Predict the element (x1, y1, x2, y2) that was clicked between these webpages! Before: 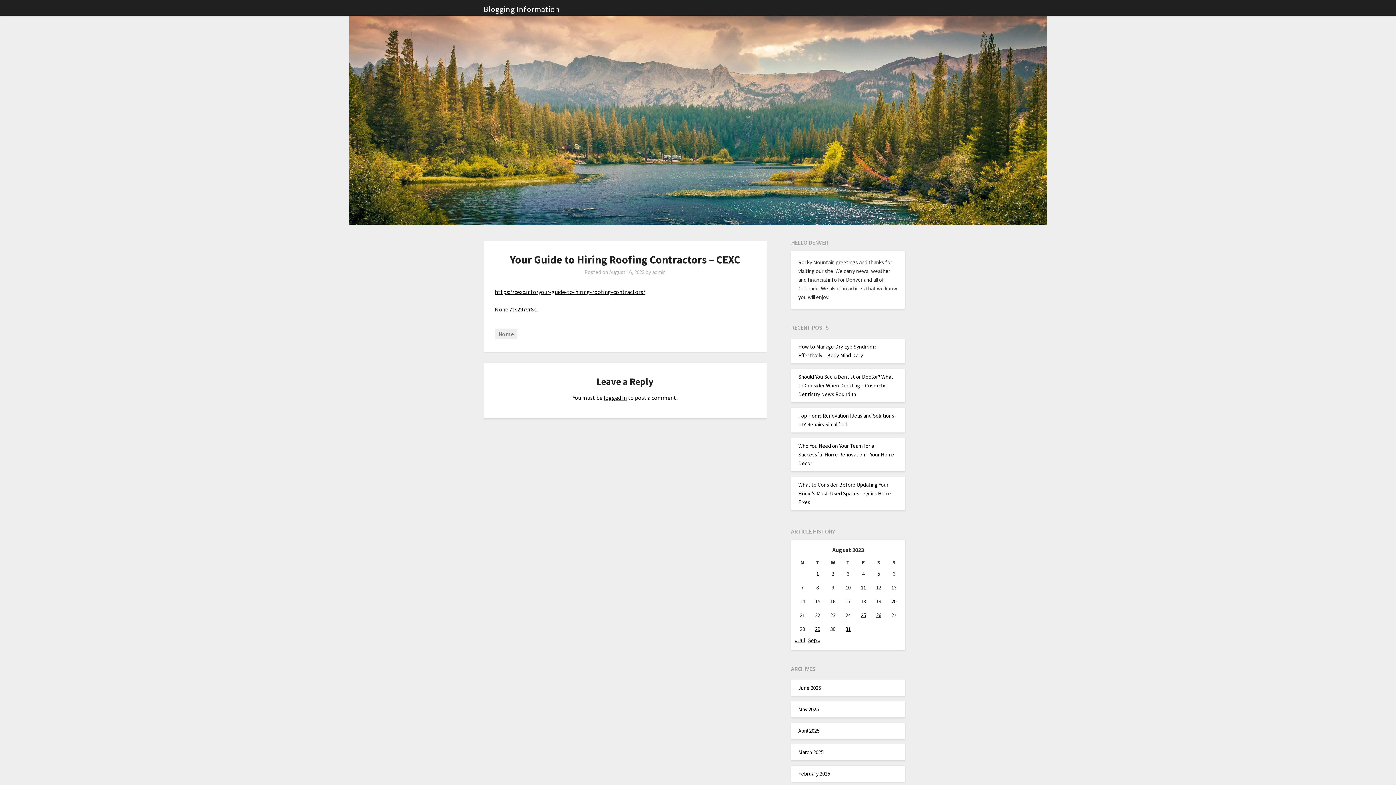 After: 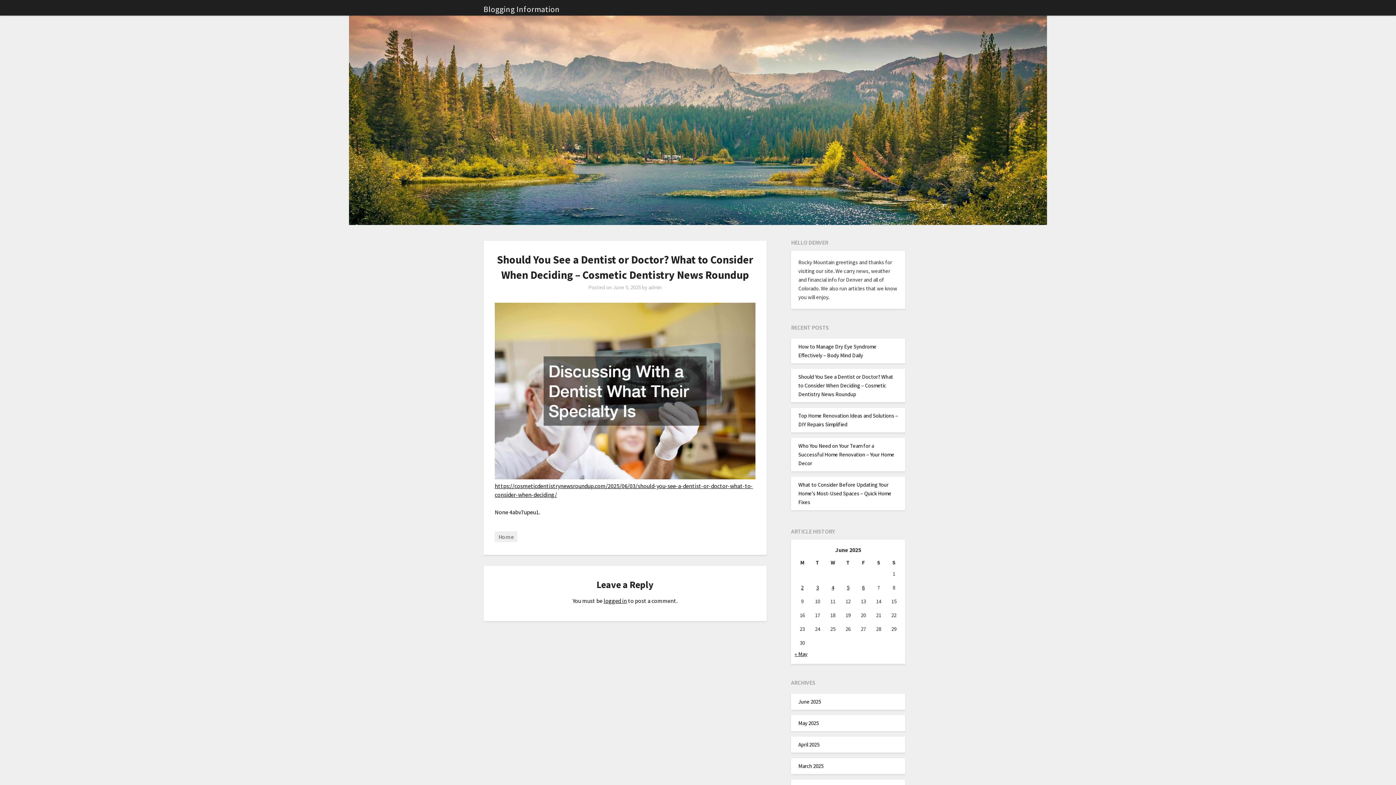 Action: label: Should You See a Dentist or Doctor? What to Consider When Deciding – Cosmetic Dentistry News Roundup bbox: (798, 373, 893, 397)